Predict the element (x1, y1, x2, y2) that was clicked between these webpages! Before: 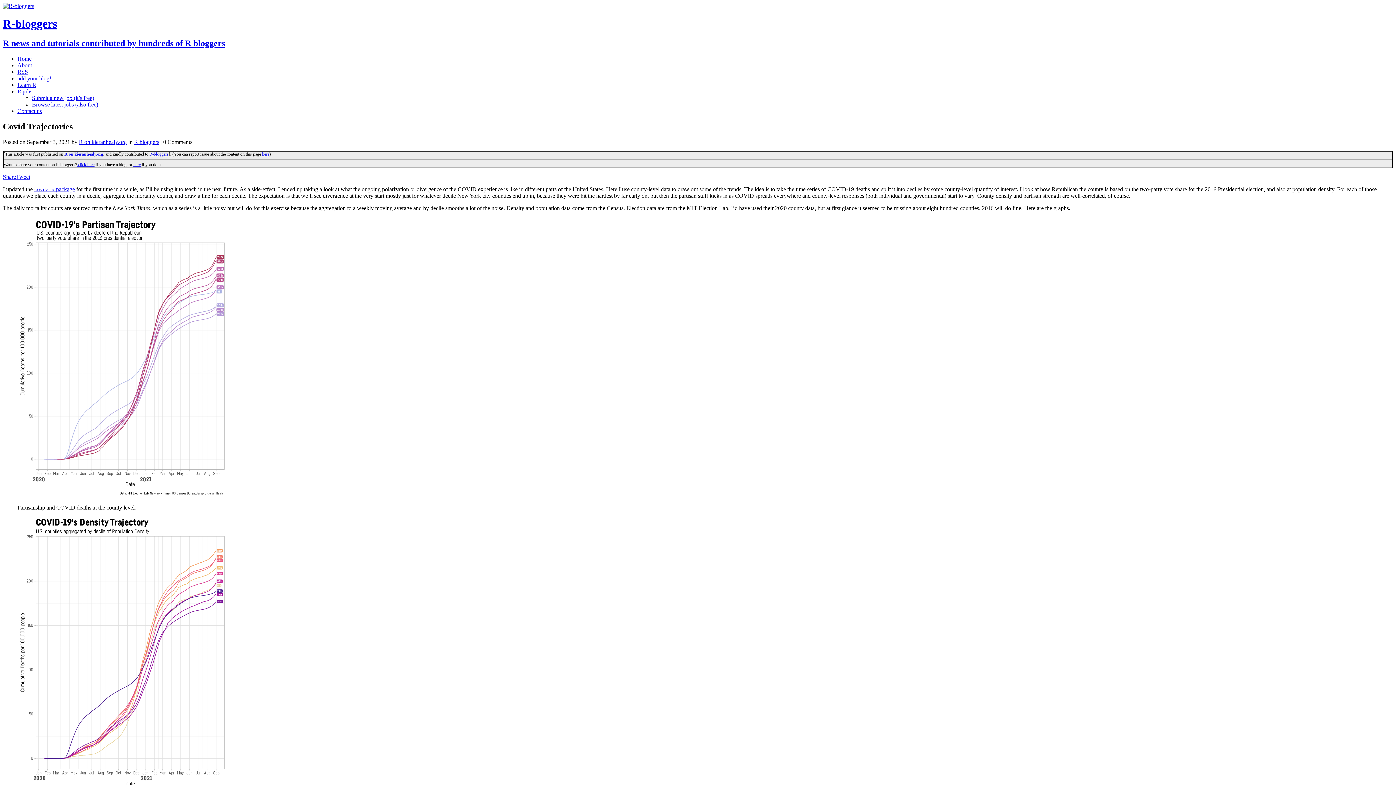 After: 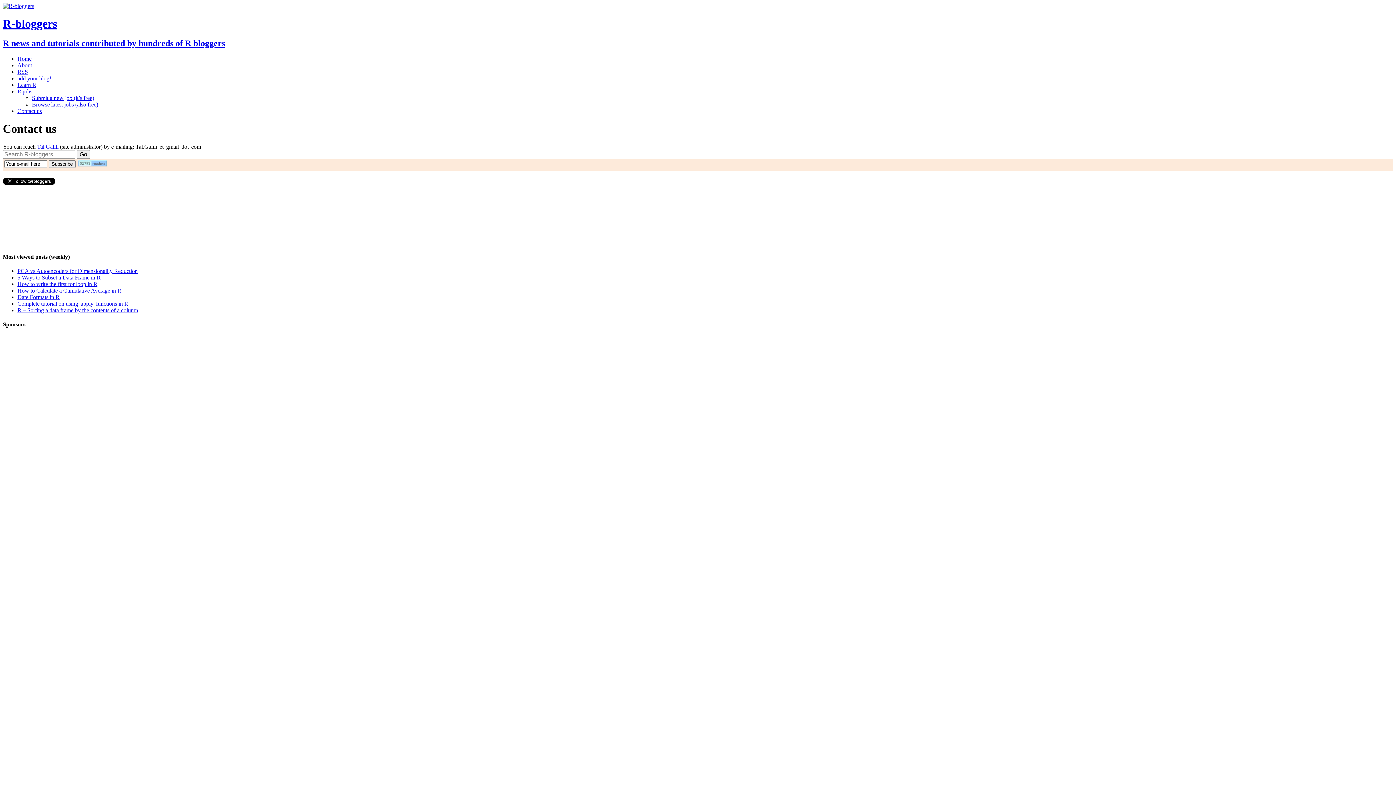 Action: label: Contact us bbox: (17, 107, 41, 114)